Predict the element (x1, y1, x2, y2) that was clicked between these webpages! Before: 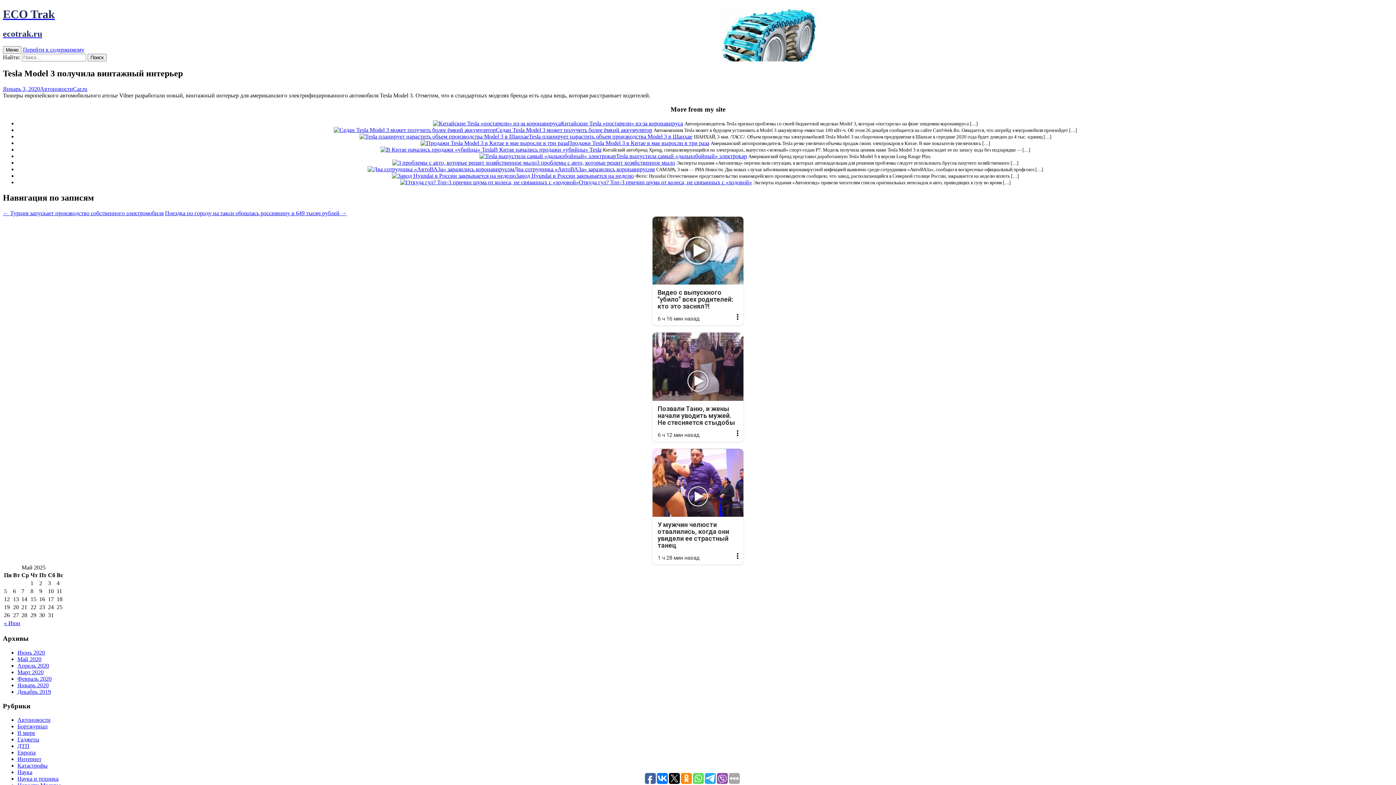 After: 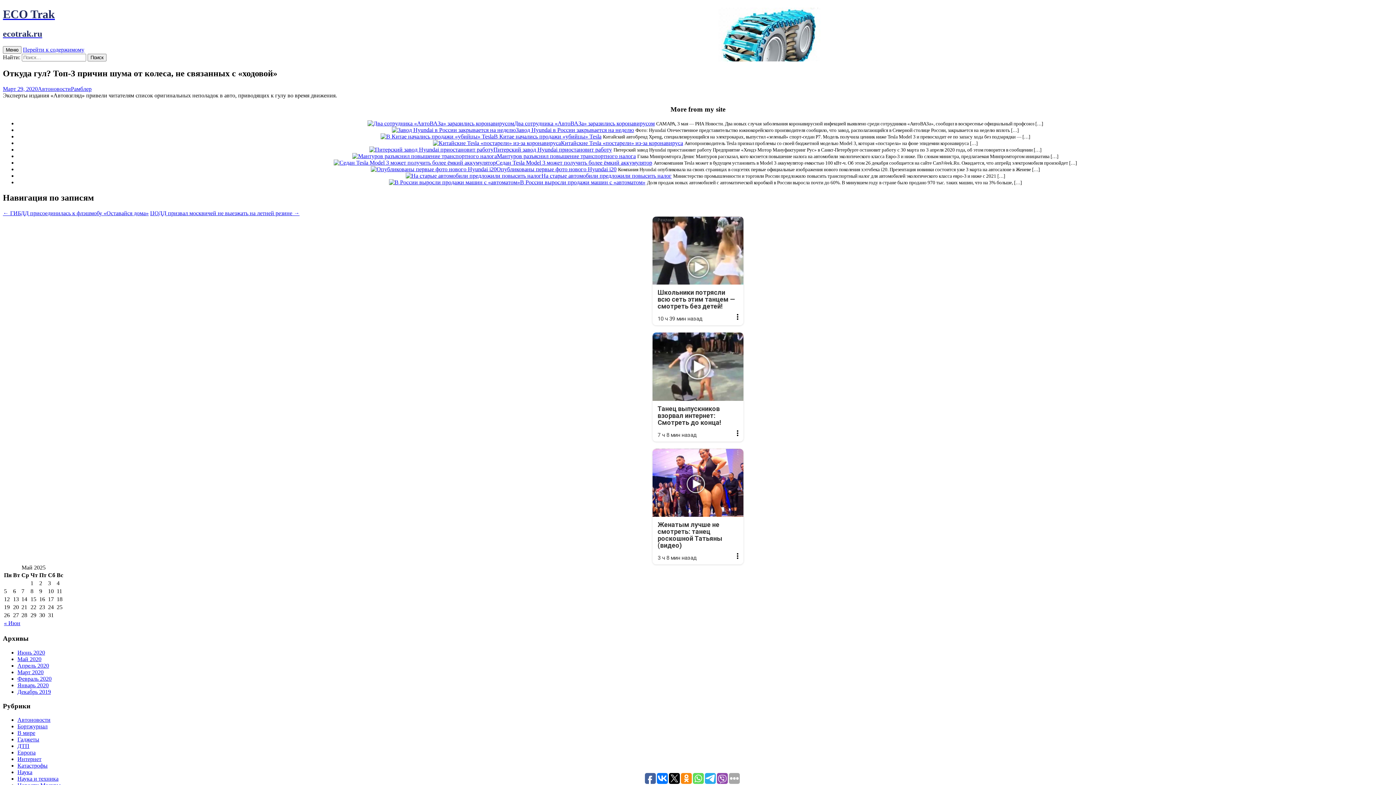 Action: label: Откуда гул? Топ-3 причин шума от колеса, не связанных с «ходовой» bbox: (579, 179, 752, 185)